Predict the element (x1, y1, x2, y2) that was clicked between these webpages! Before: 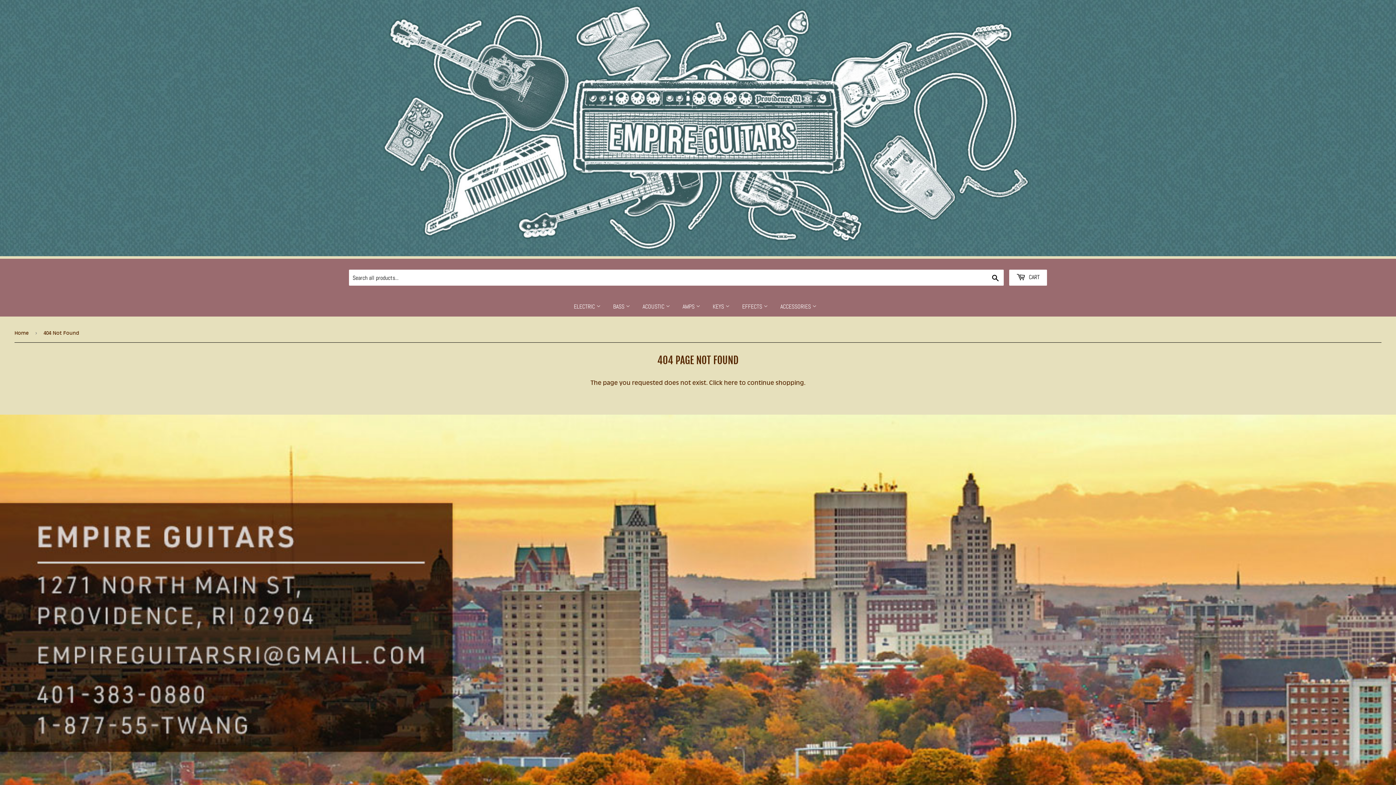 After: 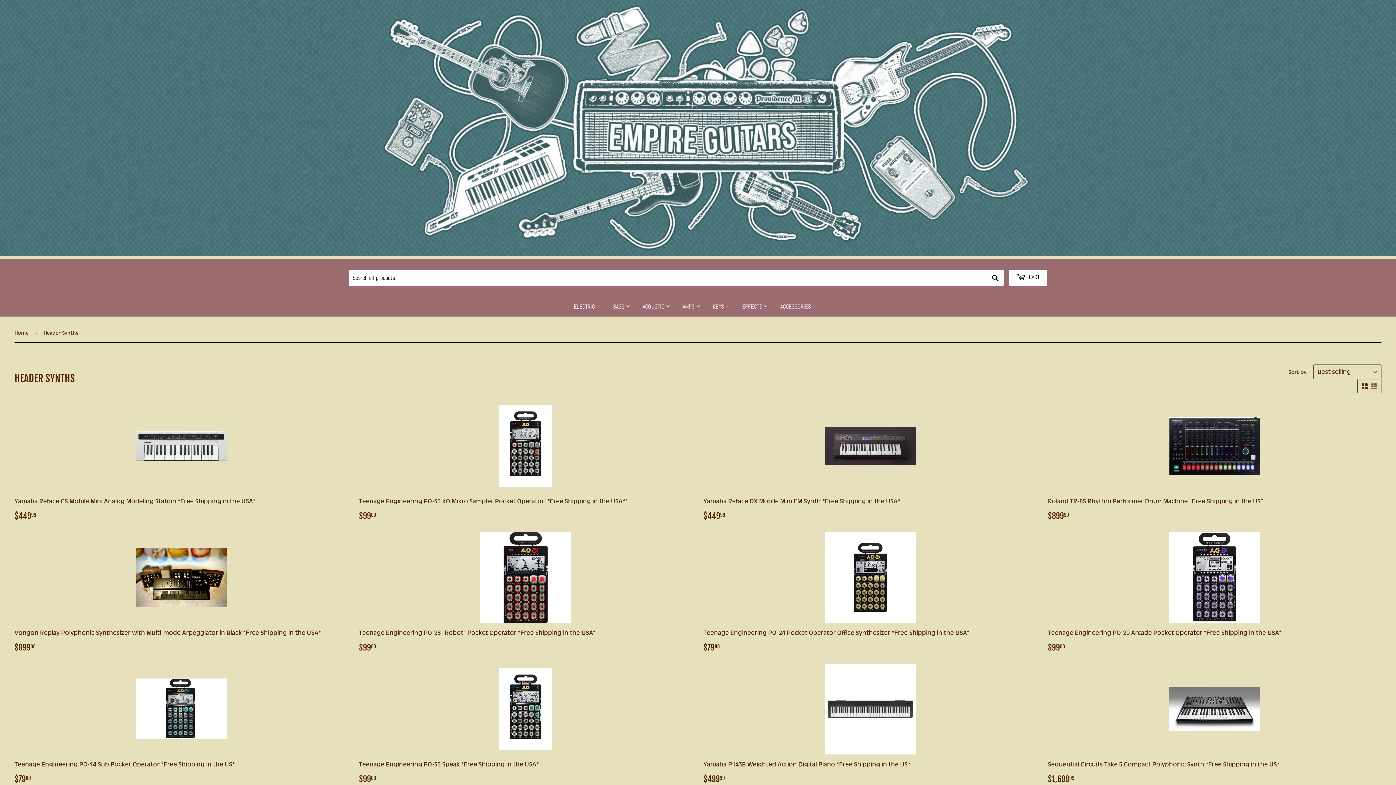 Action: label: KEYS  bbox: (707, 296, 735, 316)